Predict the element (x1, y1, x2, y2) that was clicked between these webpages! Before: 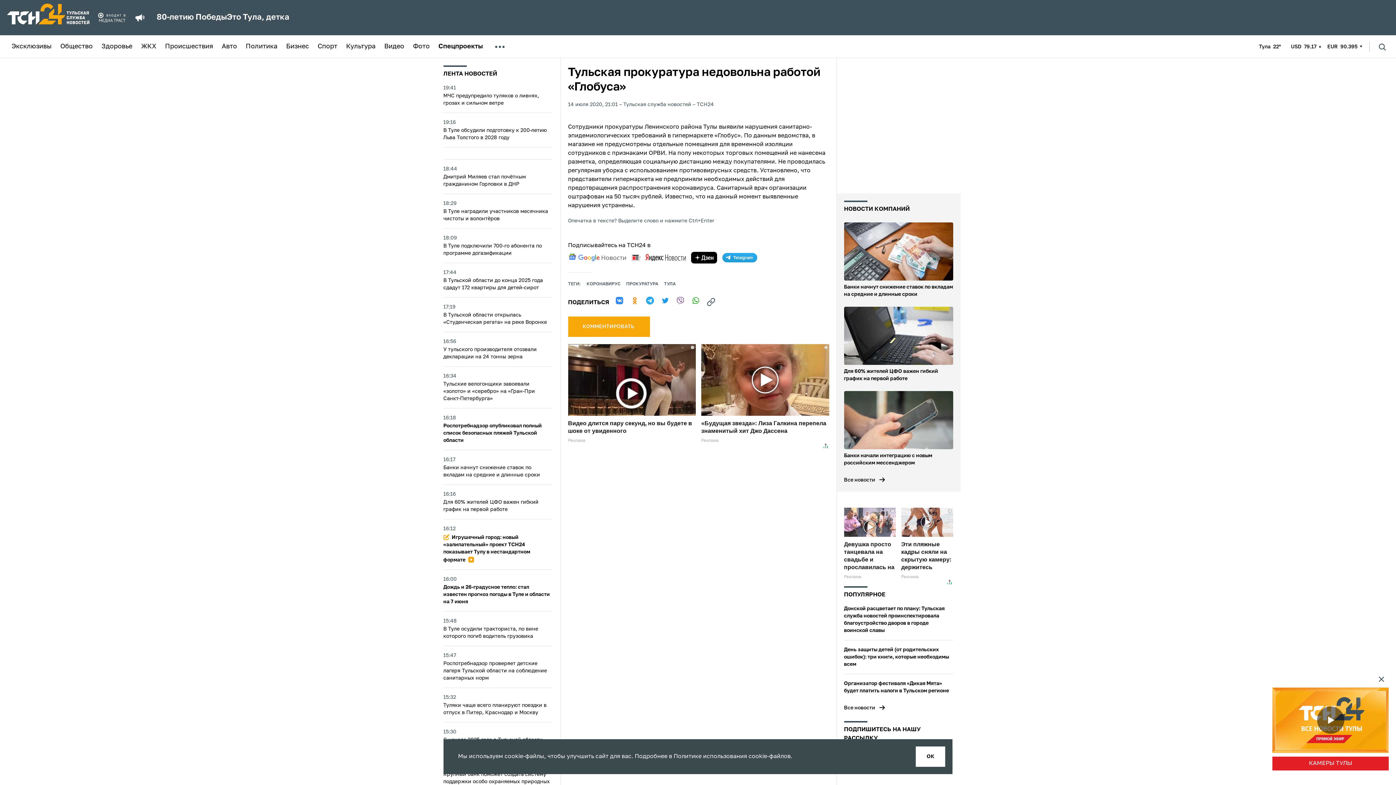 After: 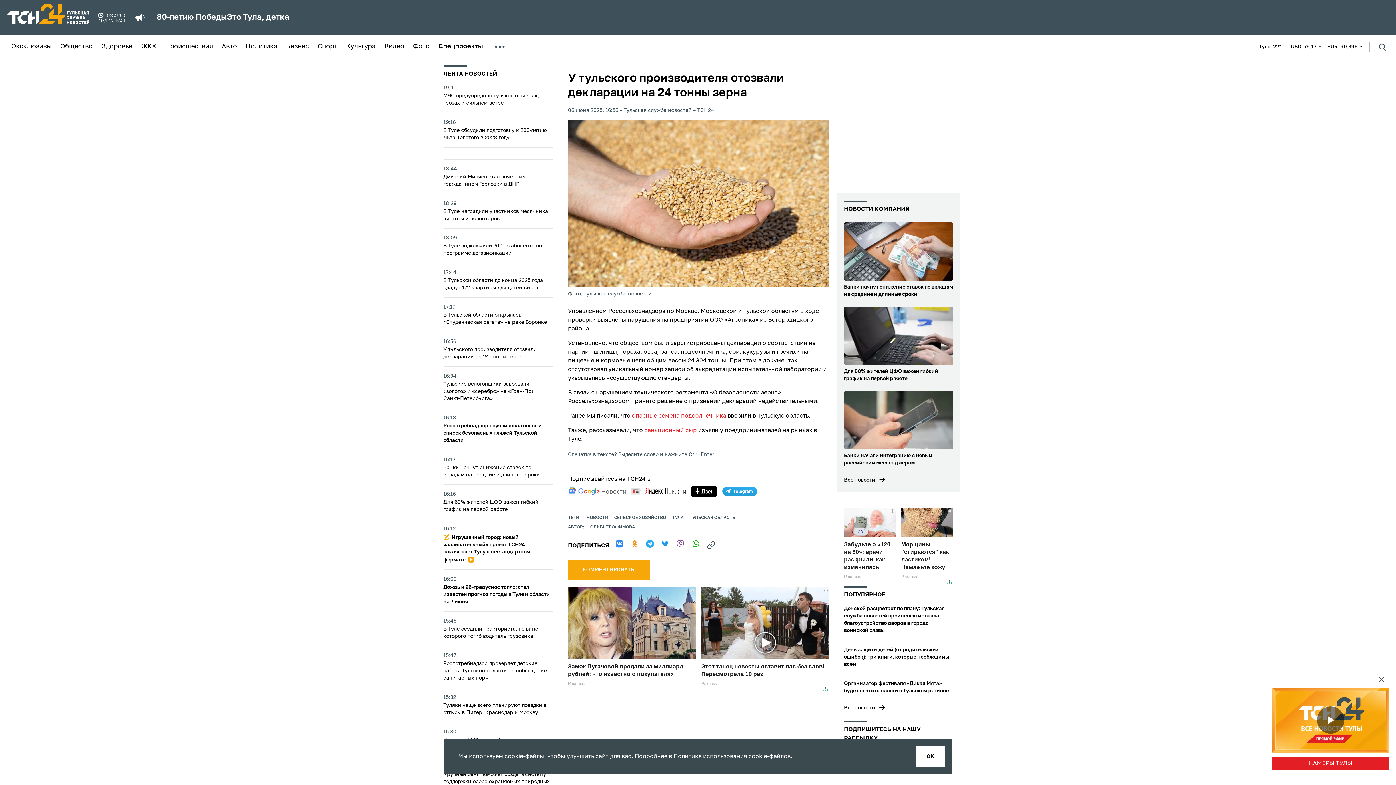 Action: label: 16:56
У тульского производителя отозвали декларации на 24 тонны зерна bbox: (443, 338, 552, 360)